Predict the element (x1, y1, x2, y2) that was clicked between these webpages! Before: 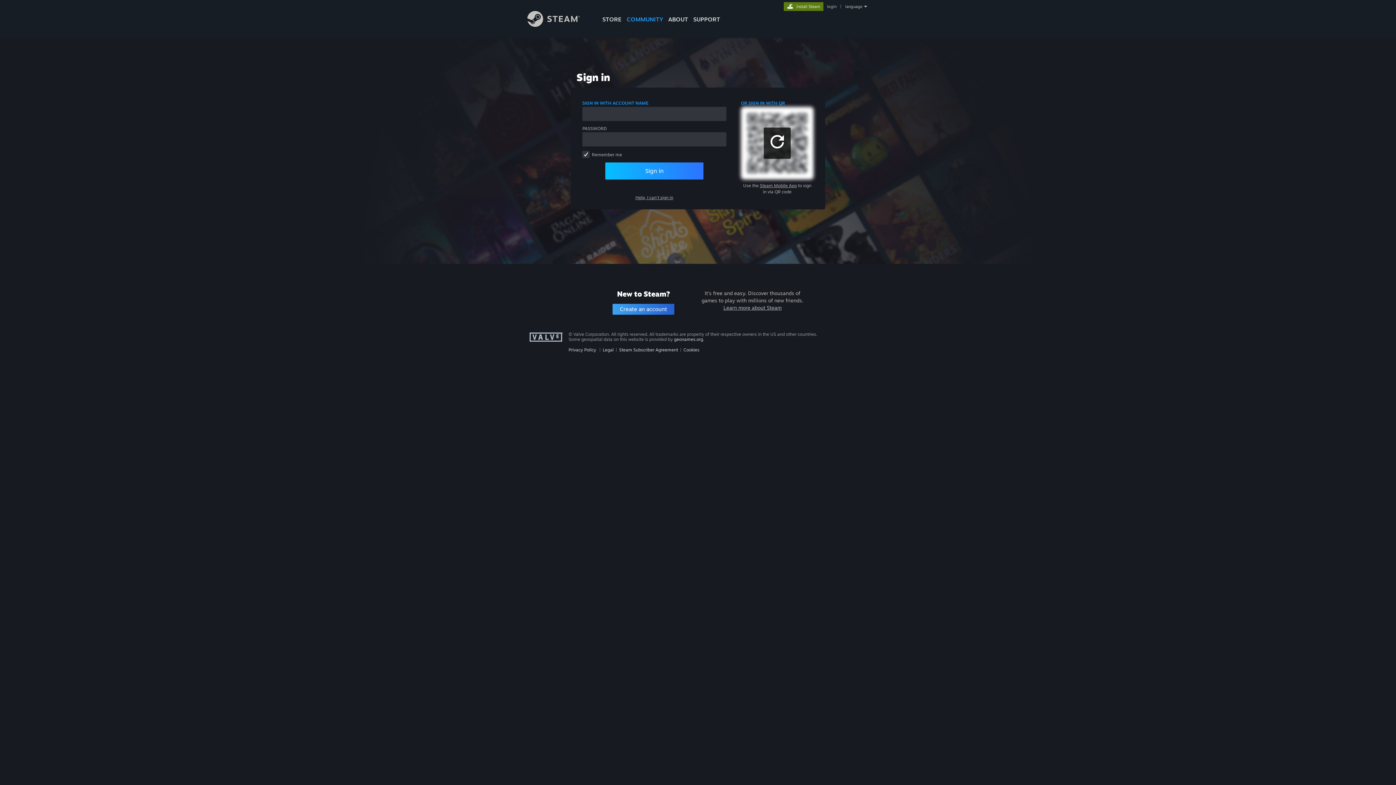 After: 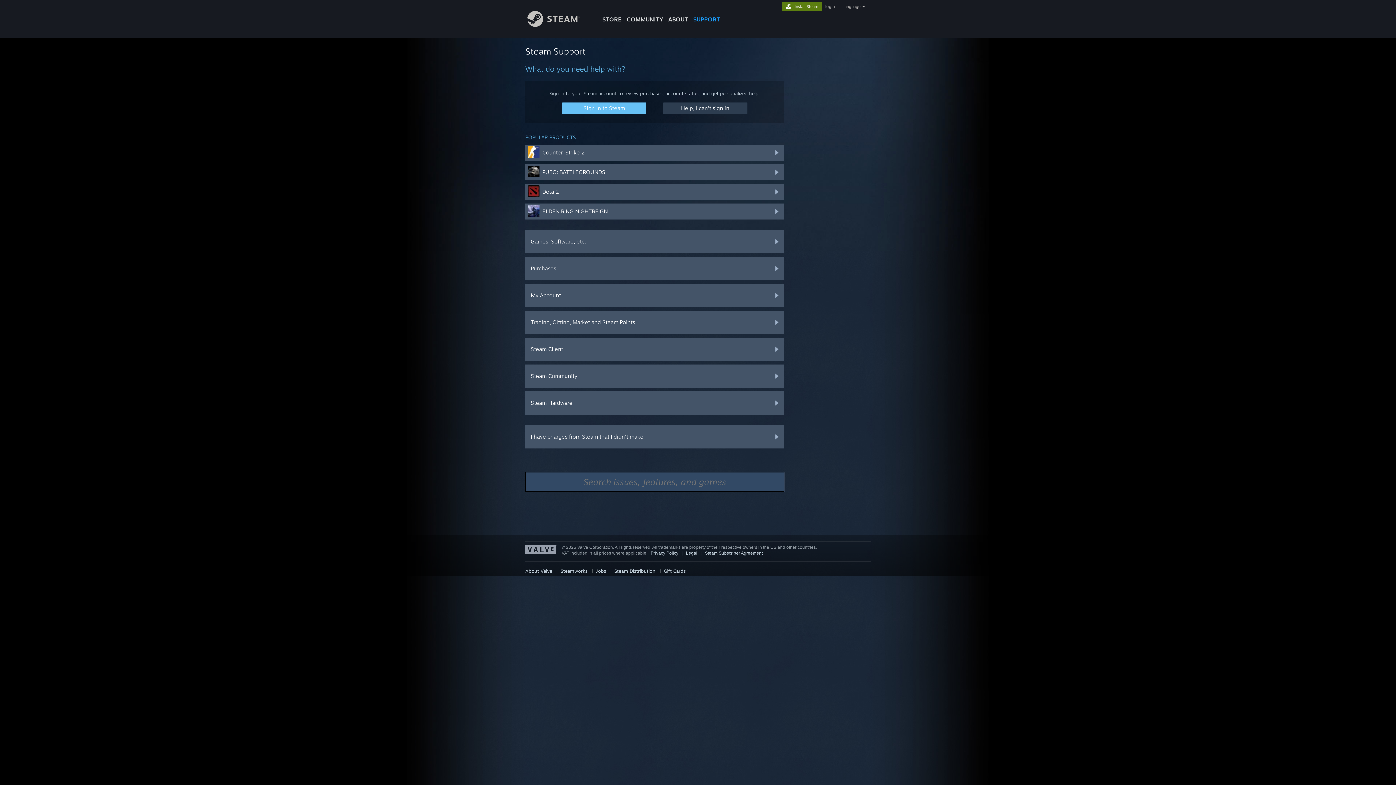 Action: label: SUPPORT bbox: (690, 0, 722, 24)